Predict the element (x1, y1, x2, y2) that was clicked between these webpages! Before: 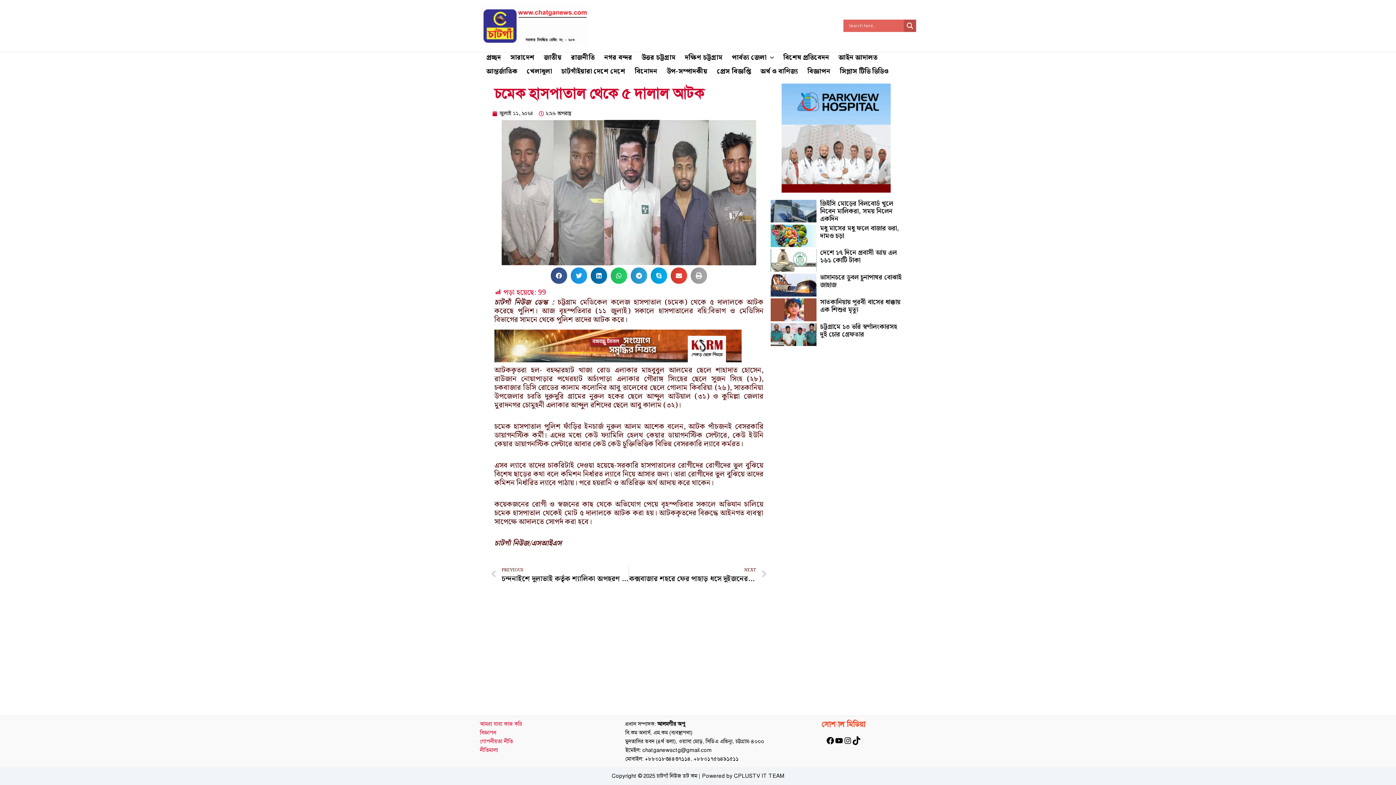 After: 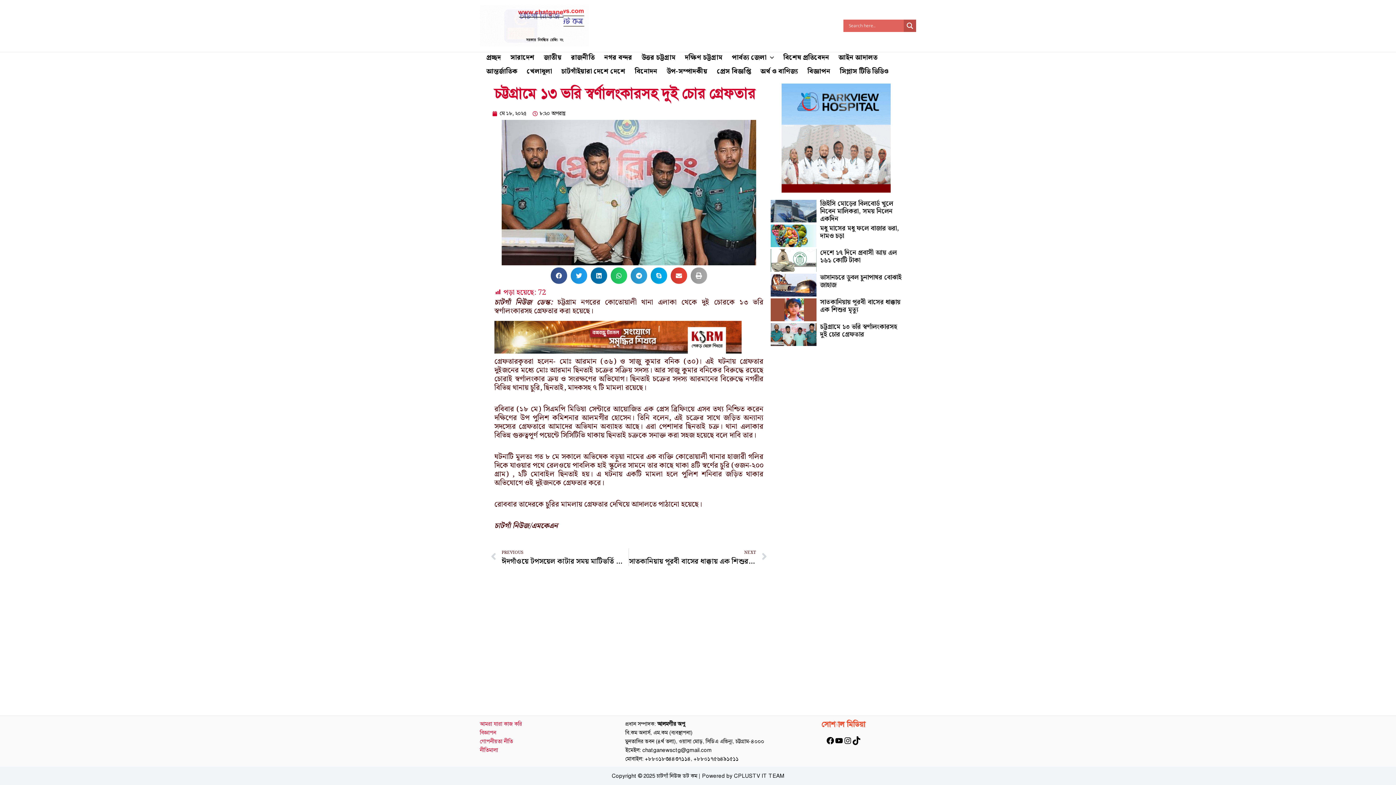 Action: bbox: (770, 323, 816, 346)